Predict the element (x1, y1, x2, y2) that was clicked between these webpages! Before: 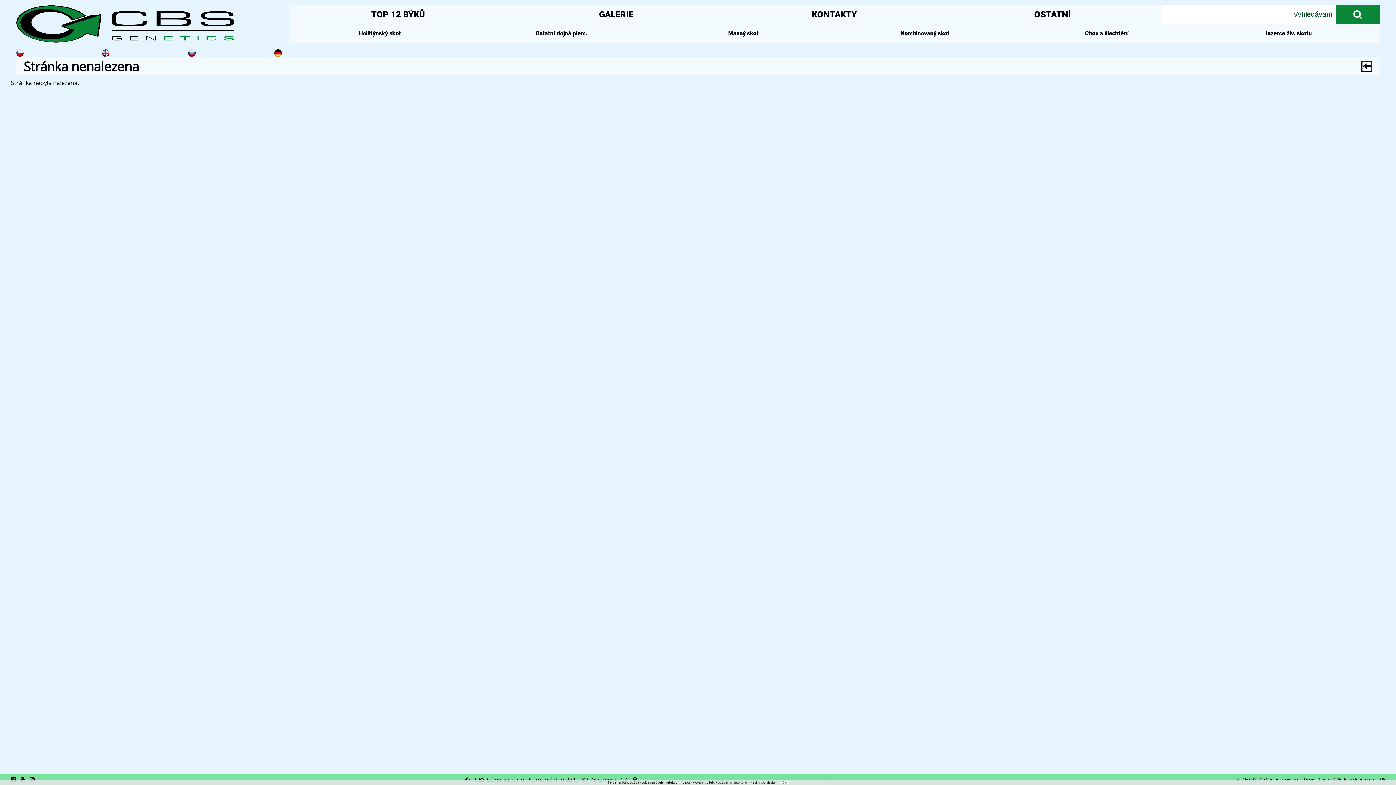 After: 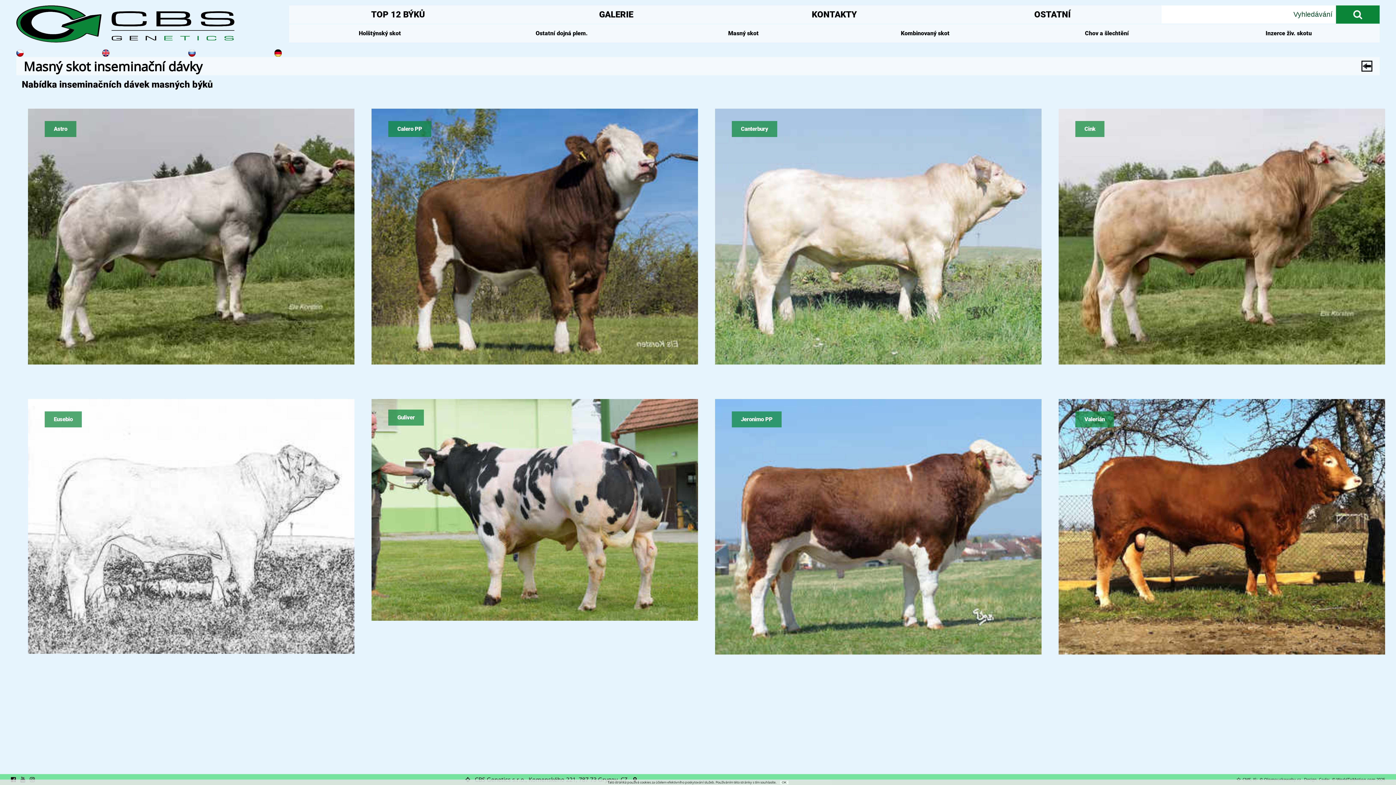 Action: label: Masný skot bbox: (652, 24, 834, 42)